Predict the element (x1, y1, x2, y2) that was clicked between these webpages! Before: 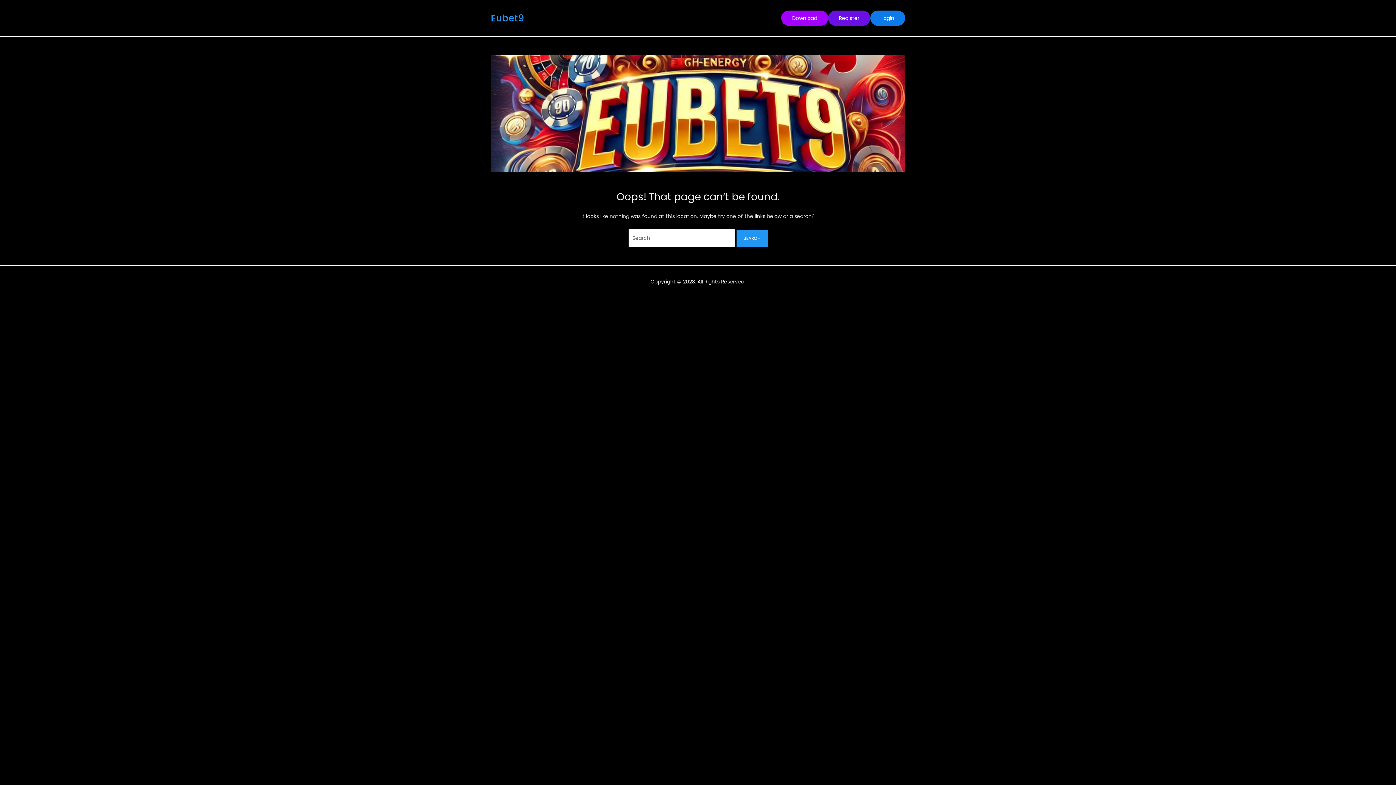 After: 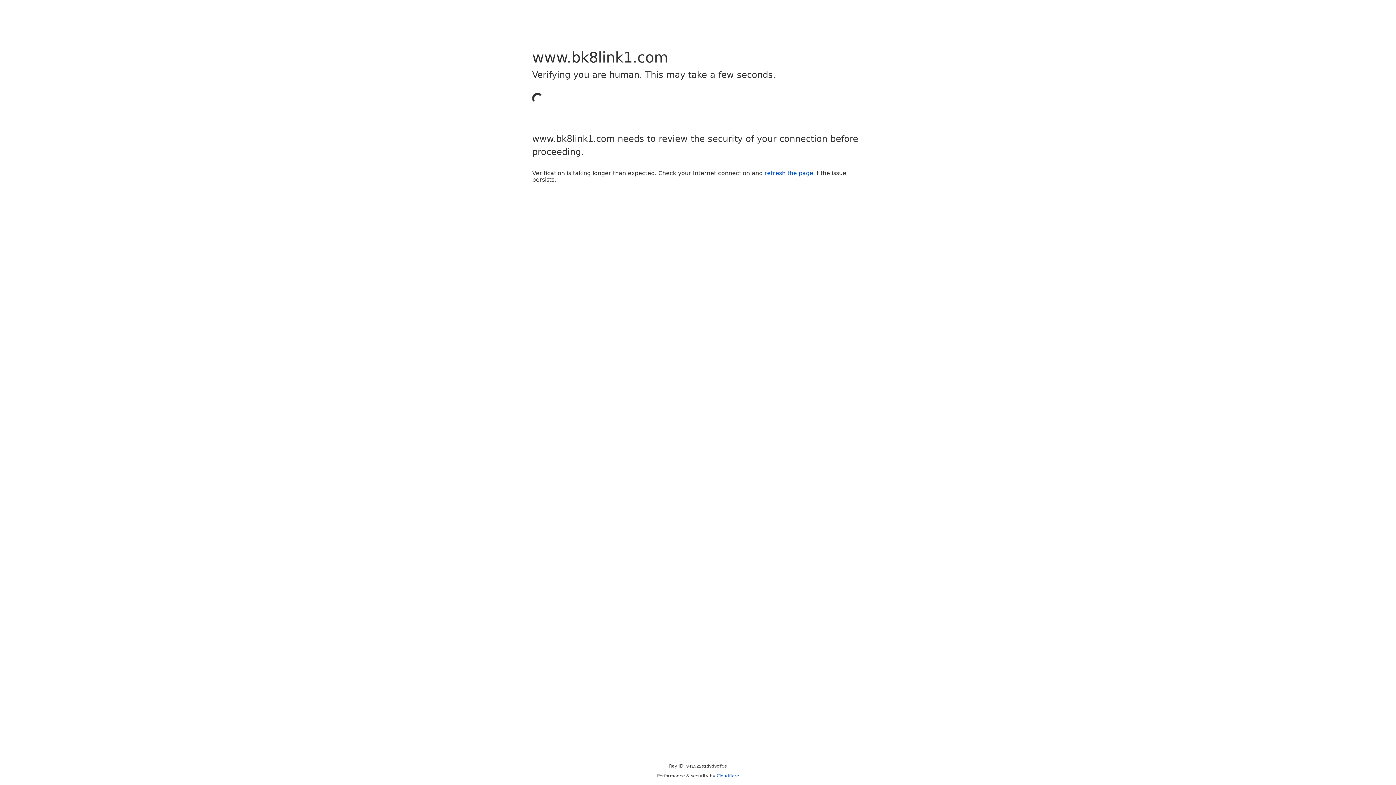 Action: bbox: (870, 10, 905, 25) label: Login